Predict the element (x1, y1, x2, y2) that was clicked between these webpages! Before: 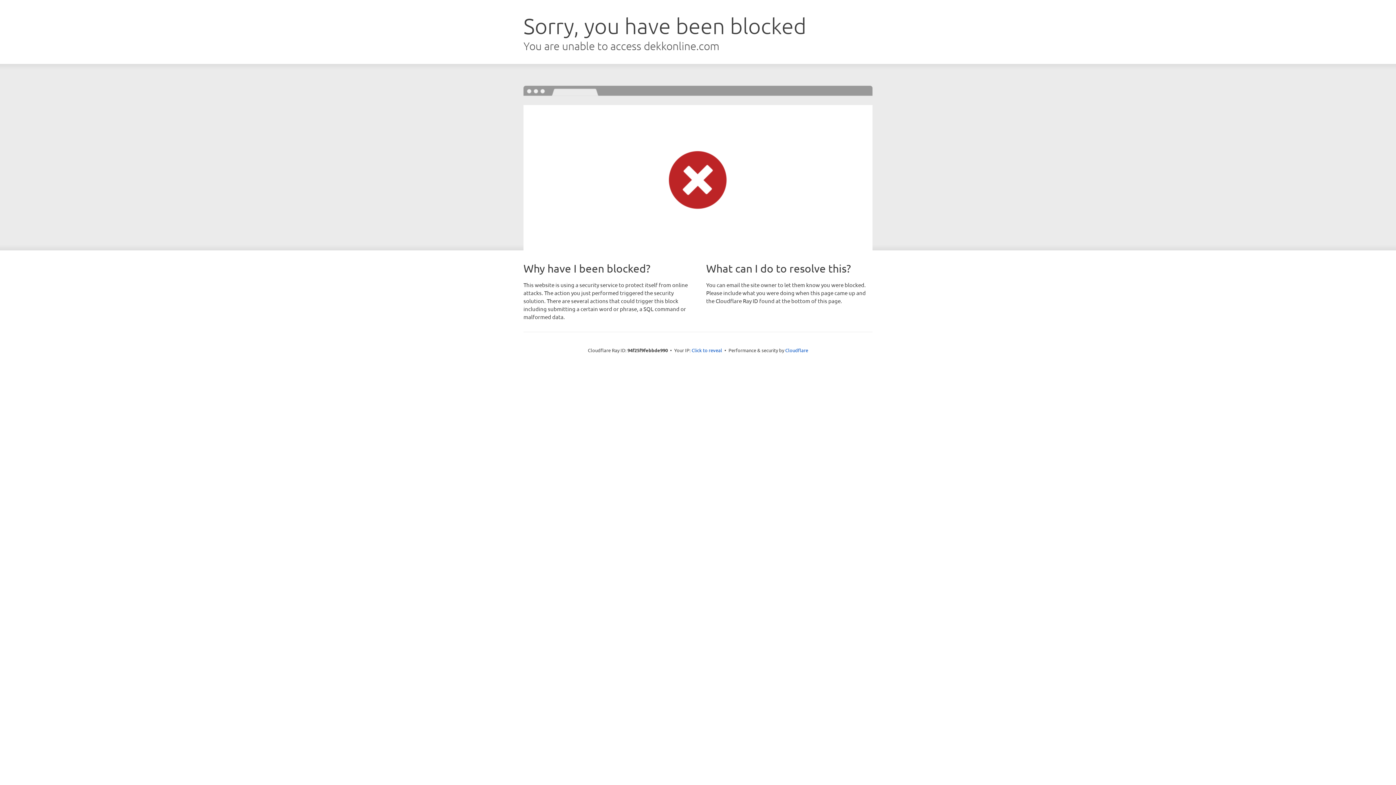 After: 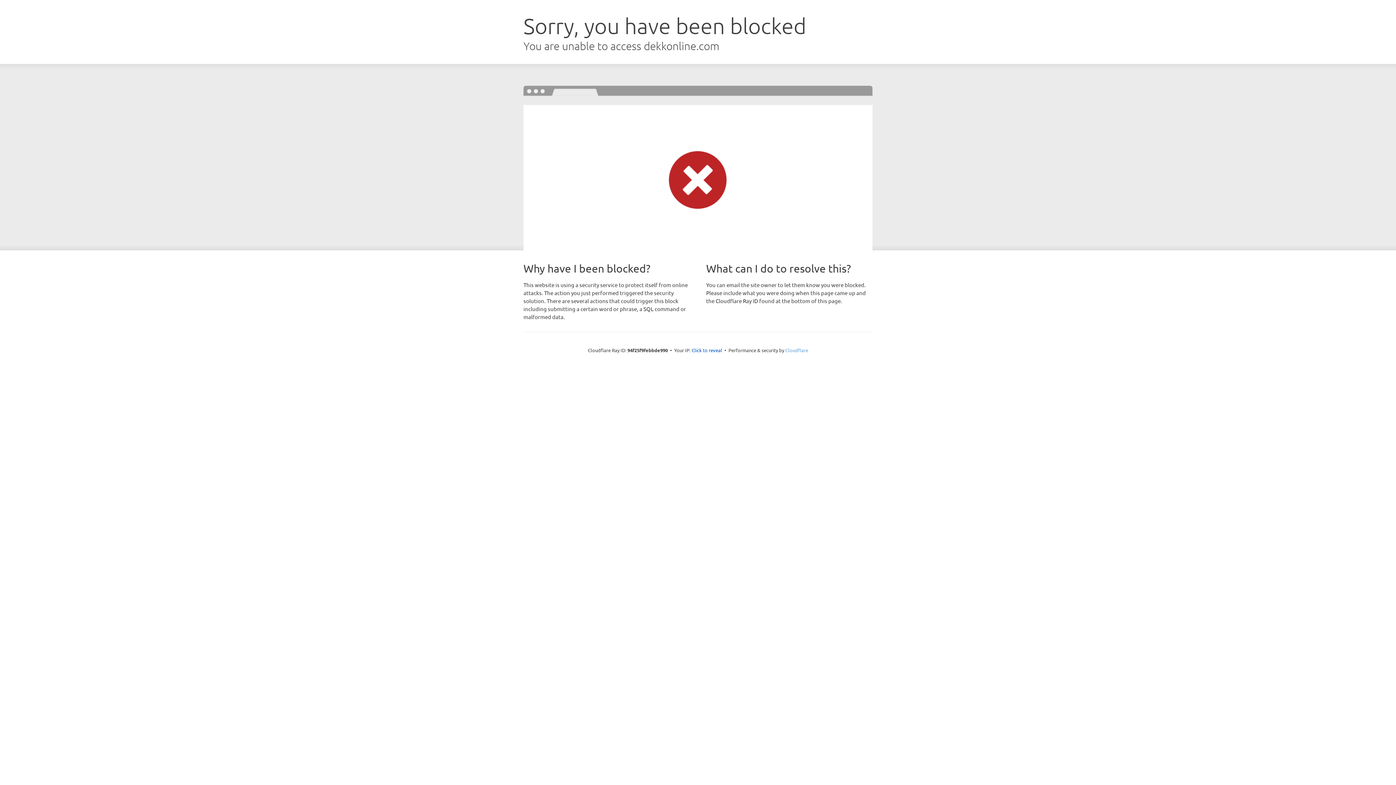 Action: bbox: (785, 347, 808, 353) label: Cloudflare